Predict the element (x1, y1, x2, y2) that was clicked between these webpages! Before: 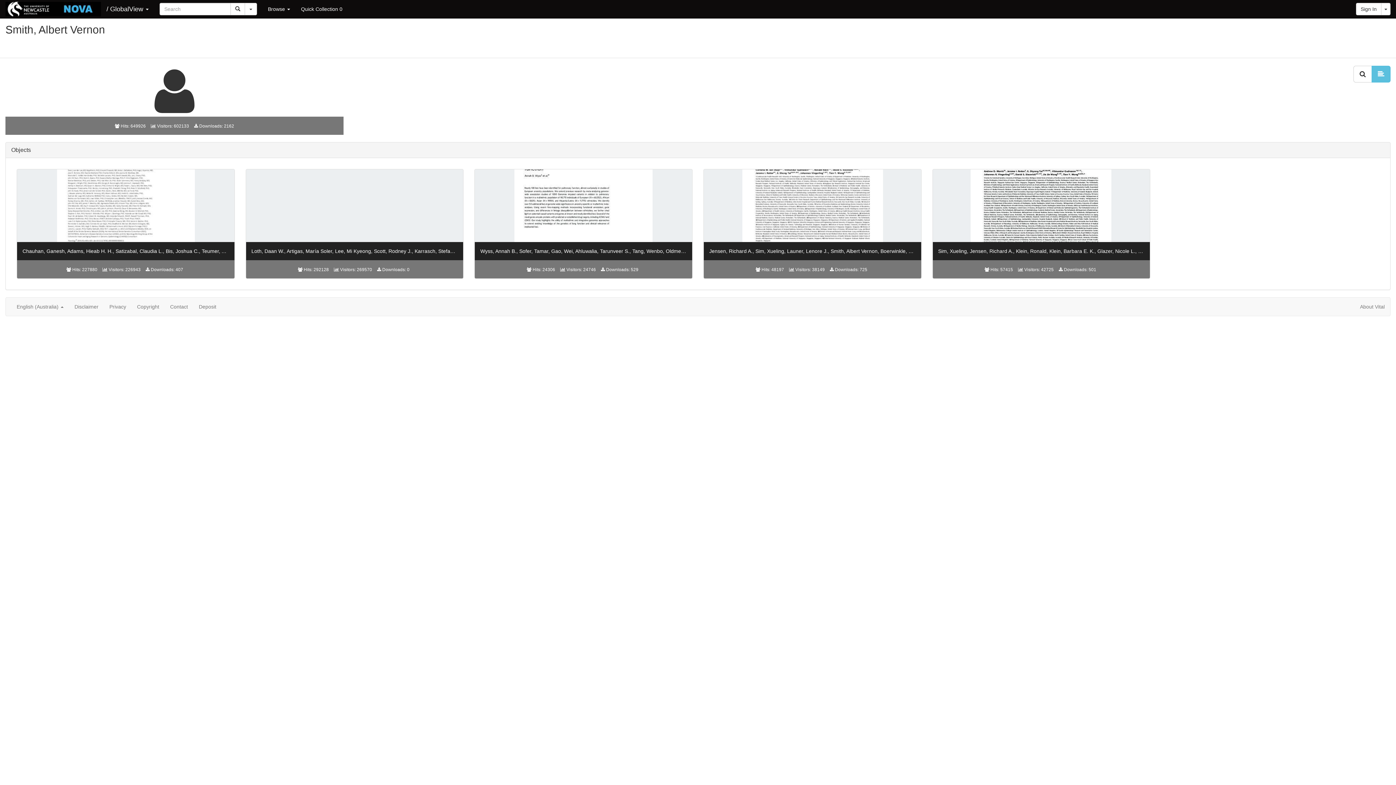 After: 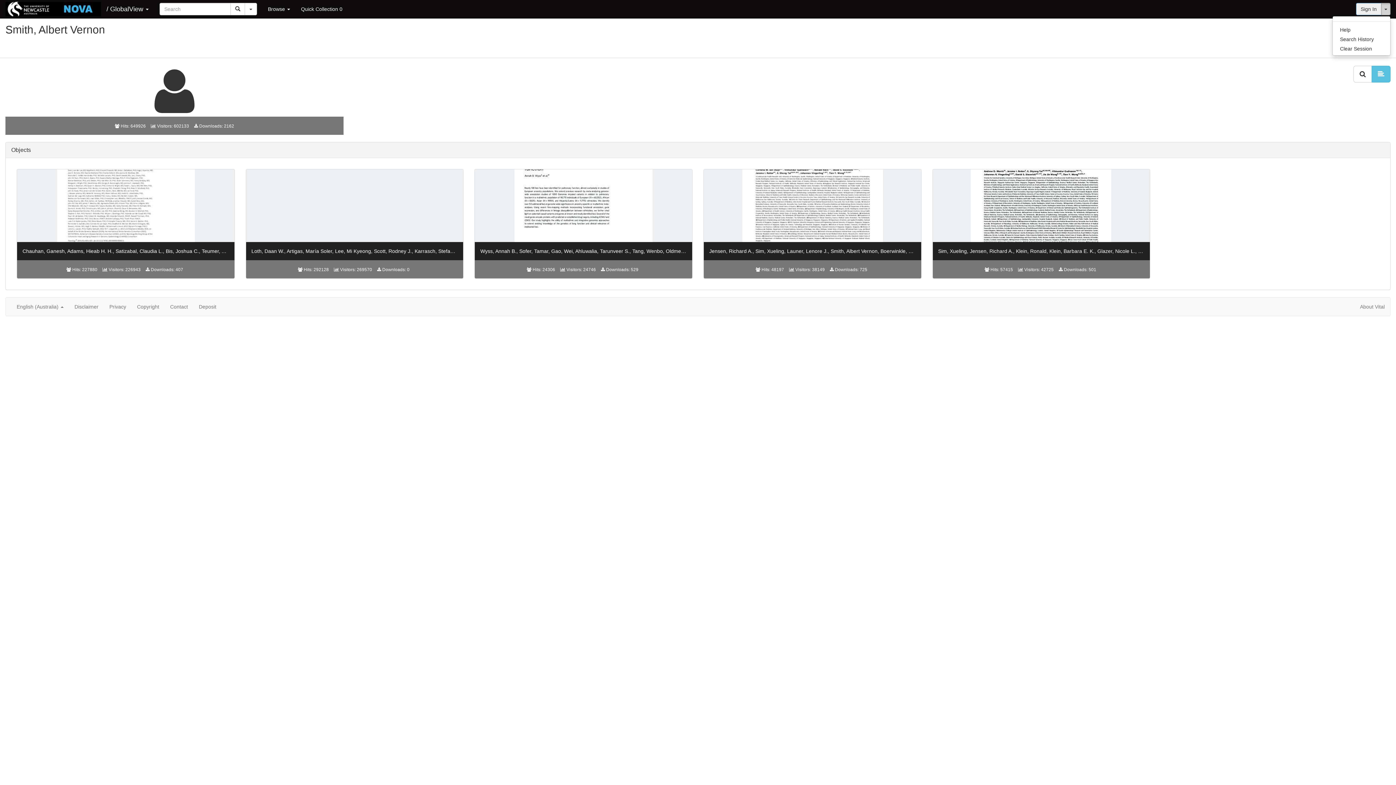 Action: bbox: (1381, 2, 1390, 15) label: Toggle Dropdown